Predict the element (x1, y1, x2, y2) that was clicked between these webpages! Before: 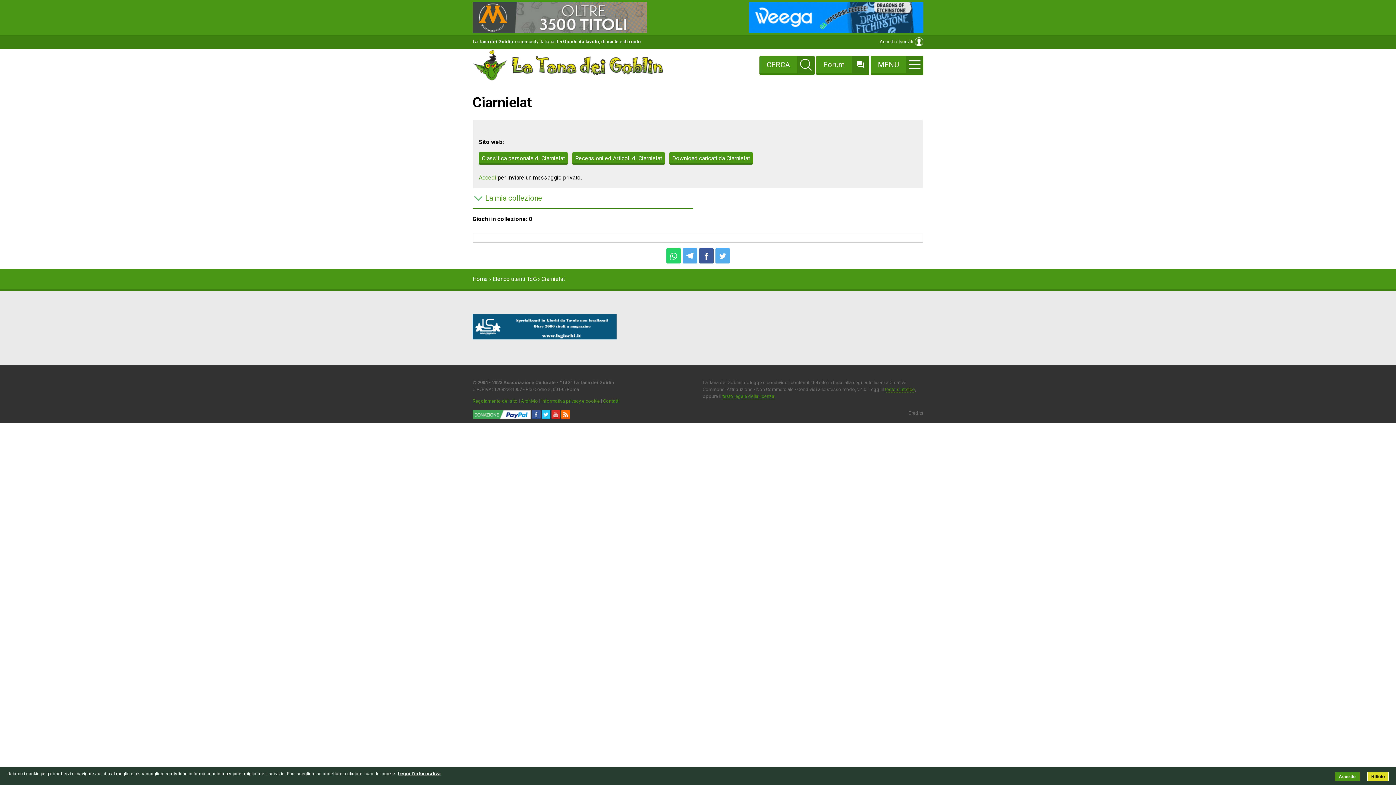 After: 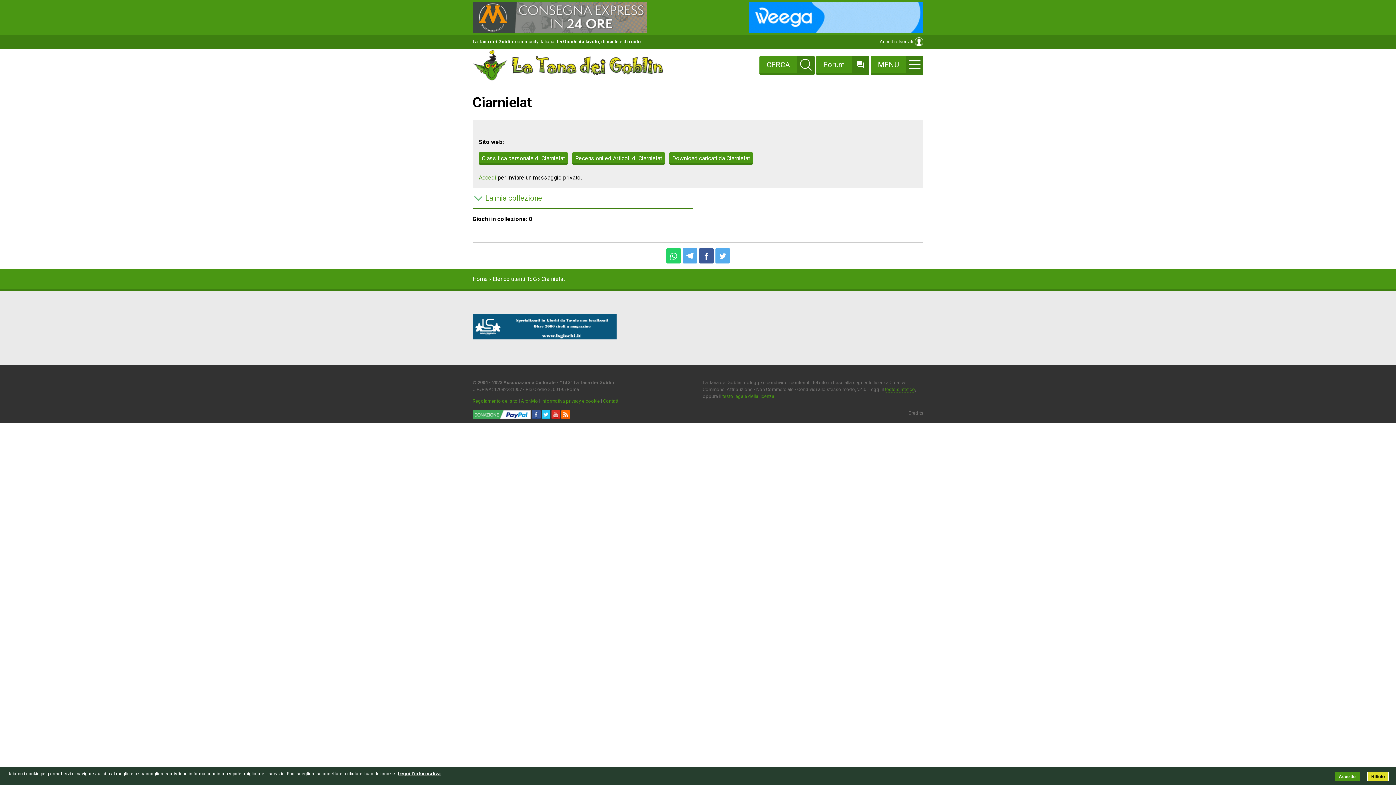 Action: bbox: (472, 414, 530, 420)